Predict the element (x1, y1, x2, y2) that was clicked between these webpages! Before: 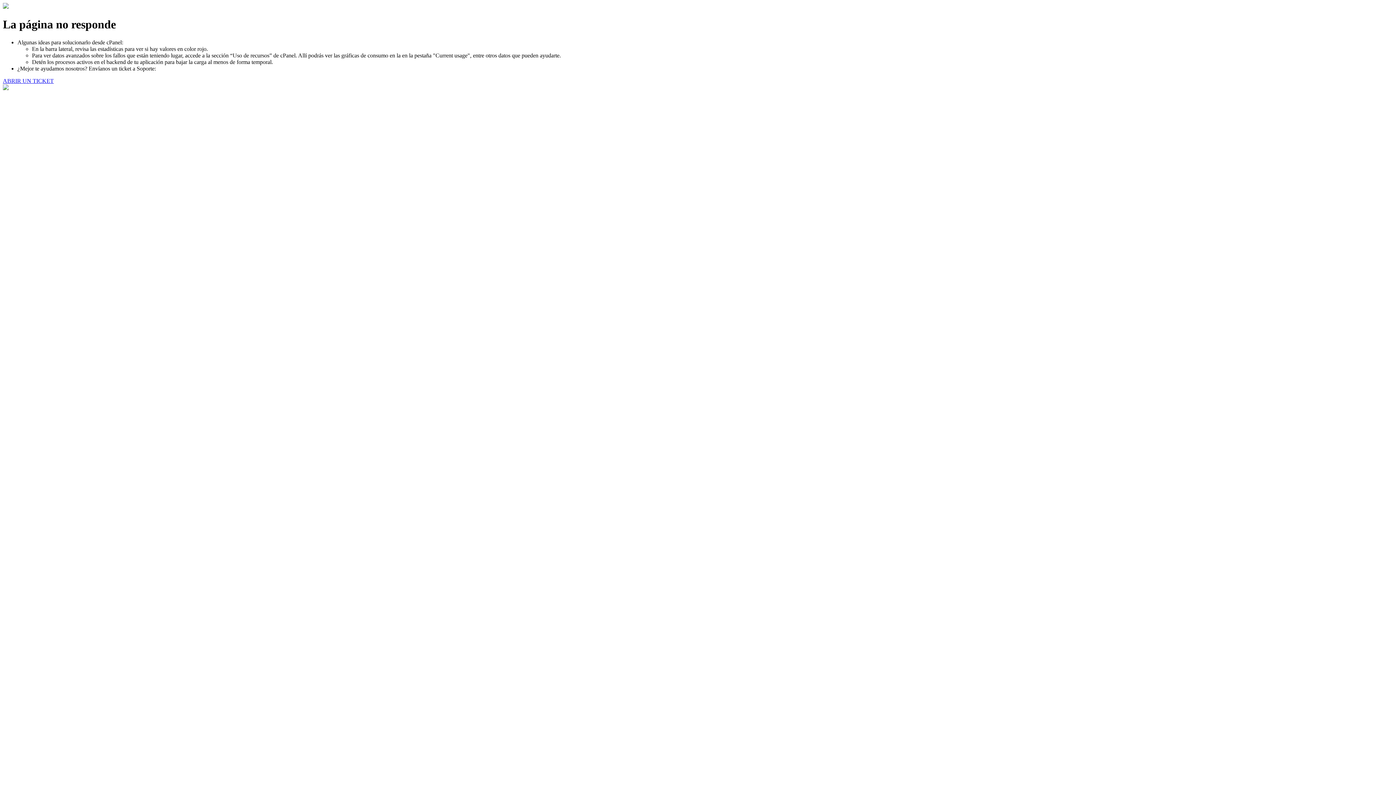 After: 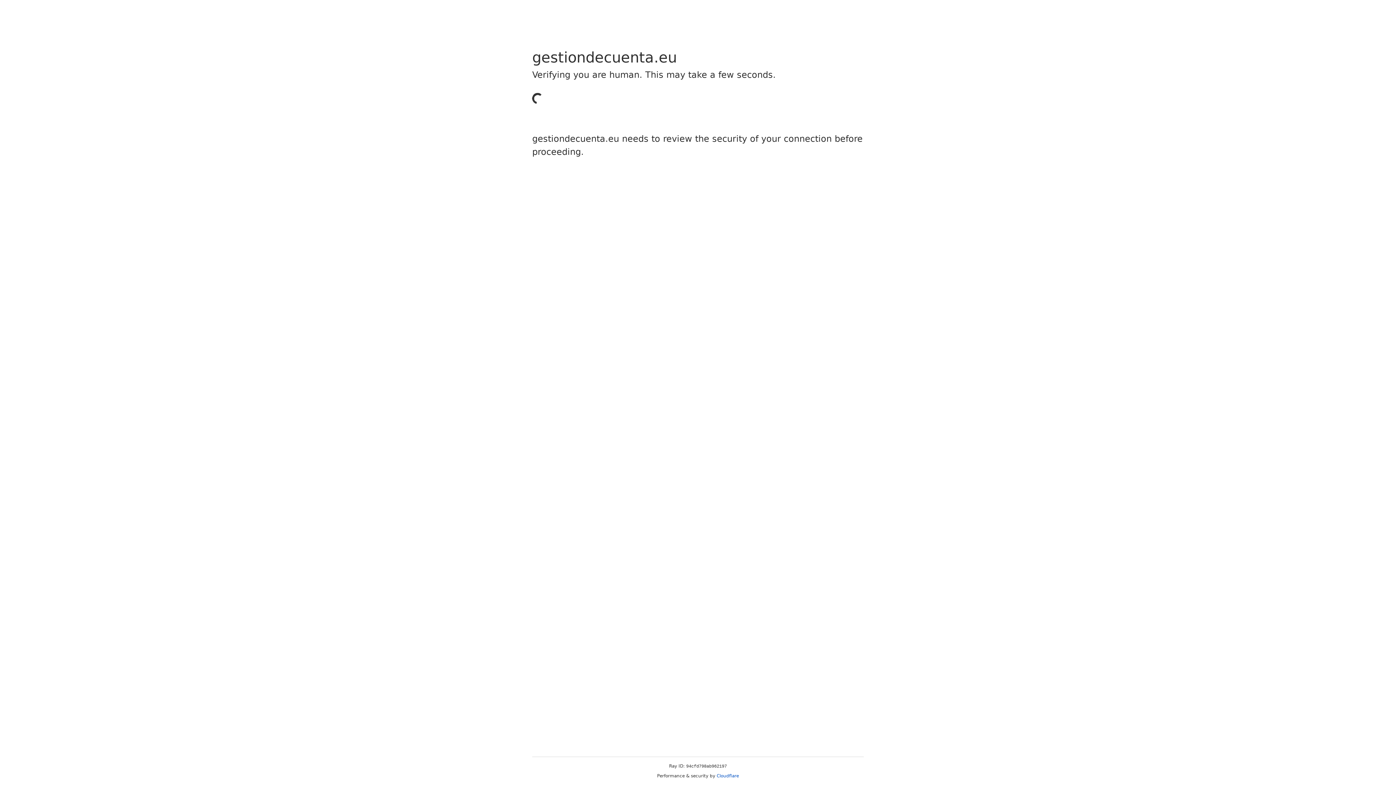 Action: label: ABRIR UN TICKET bbox: (2, 77, 53, 83)